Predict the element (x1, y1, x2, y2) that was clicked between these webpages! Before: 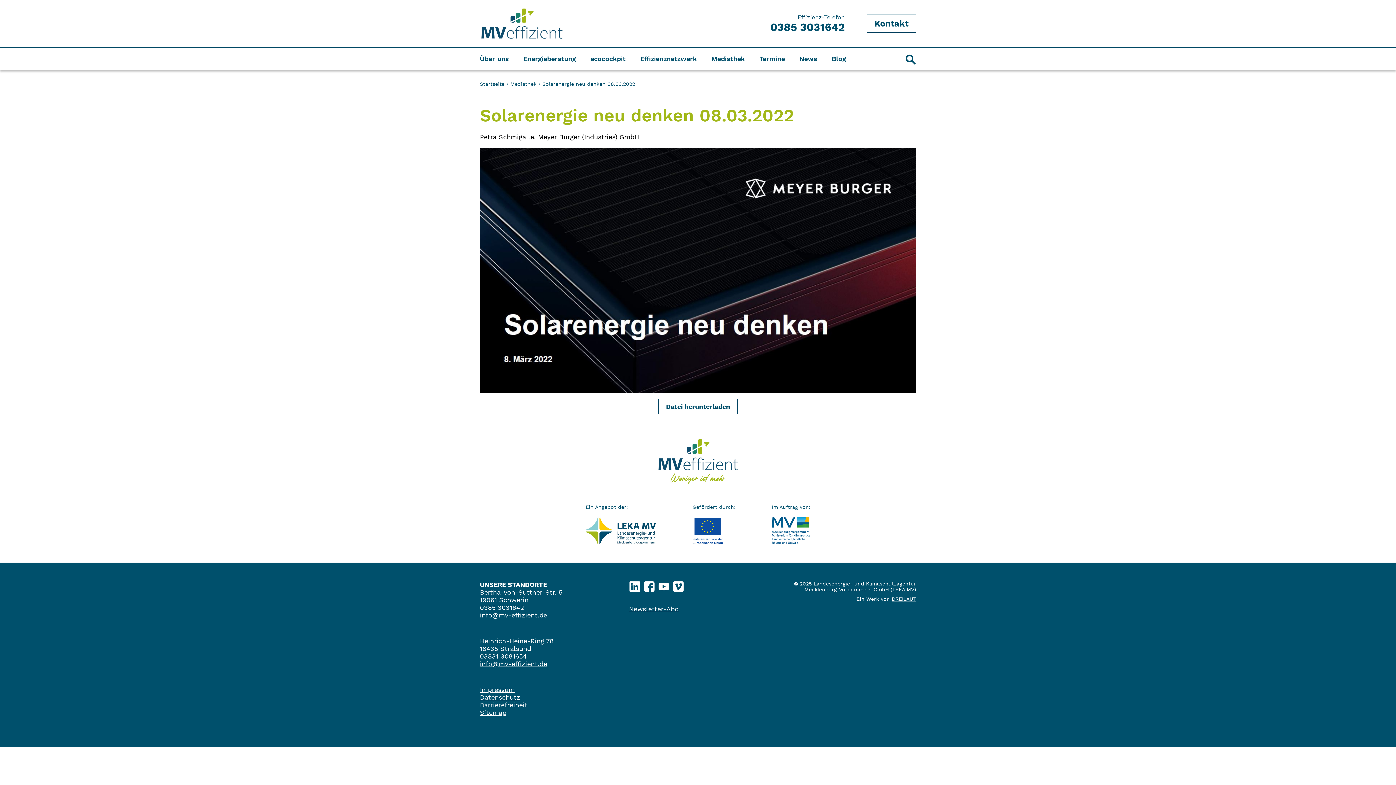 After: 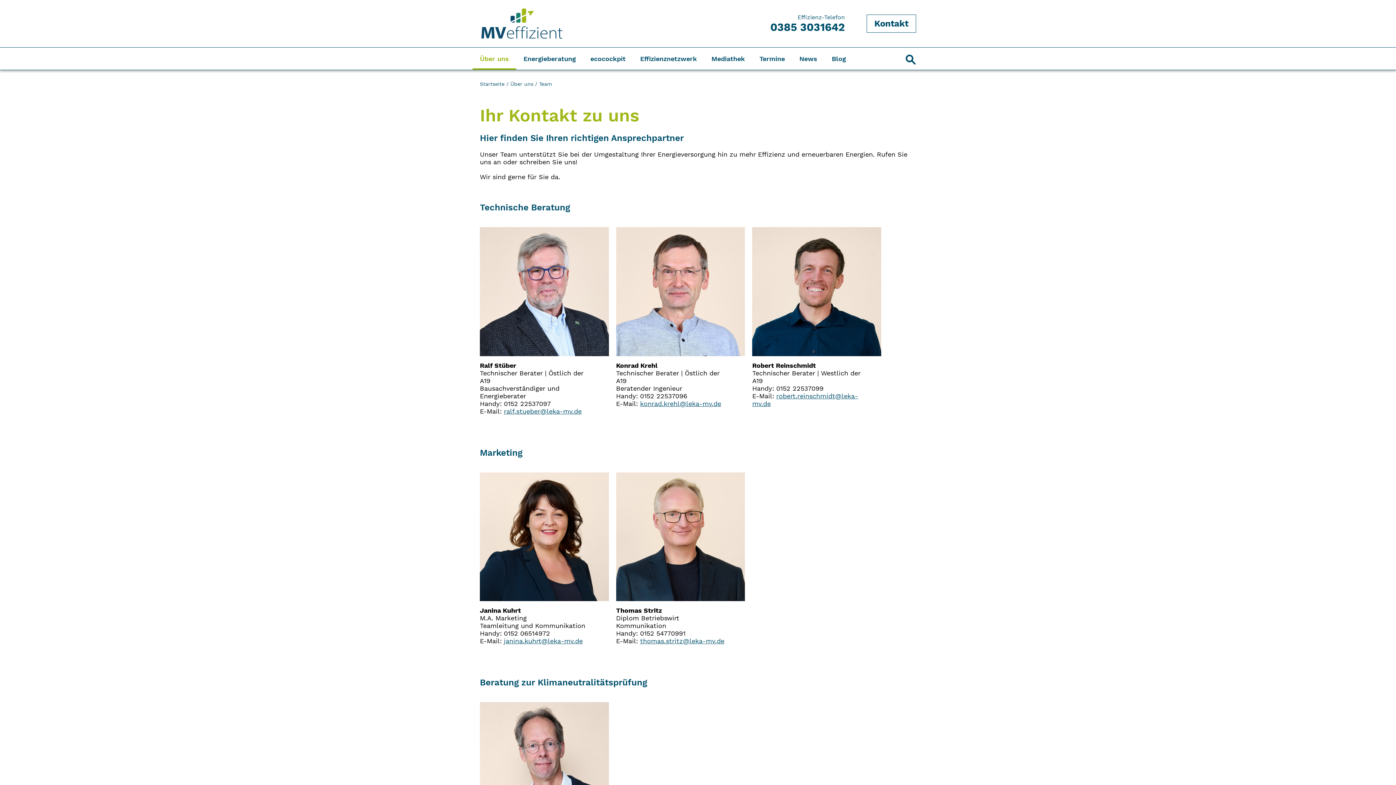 Action: label: Kontakt bbox: (866, 14, 916, 32)